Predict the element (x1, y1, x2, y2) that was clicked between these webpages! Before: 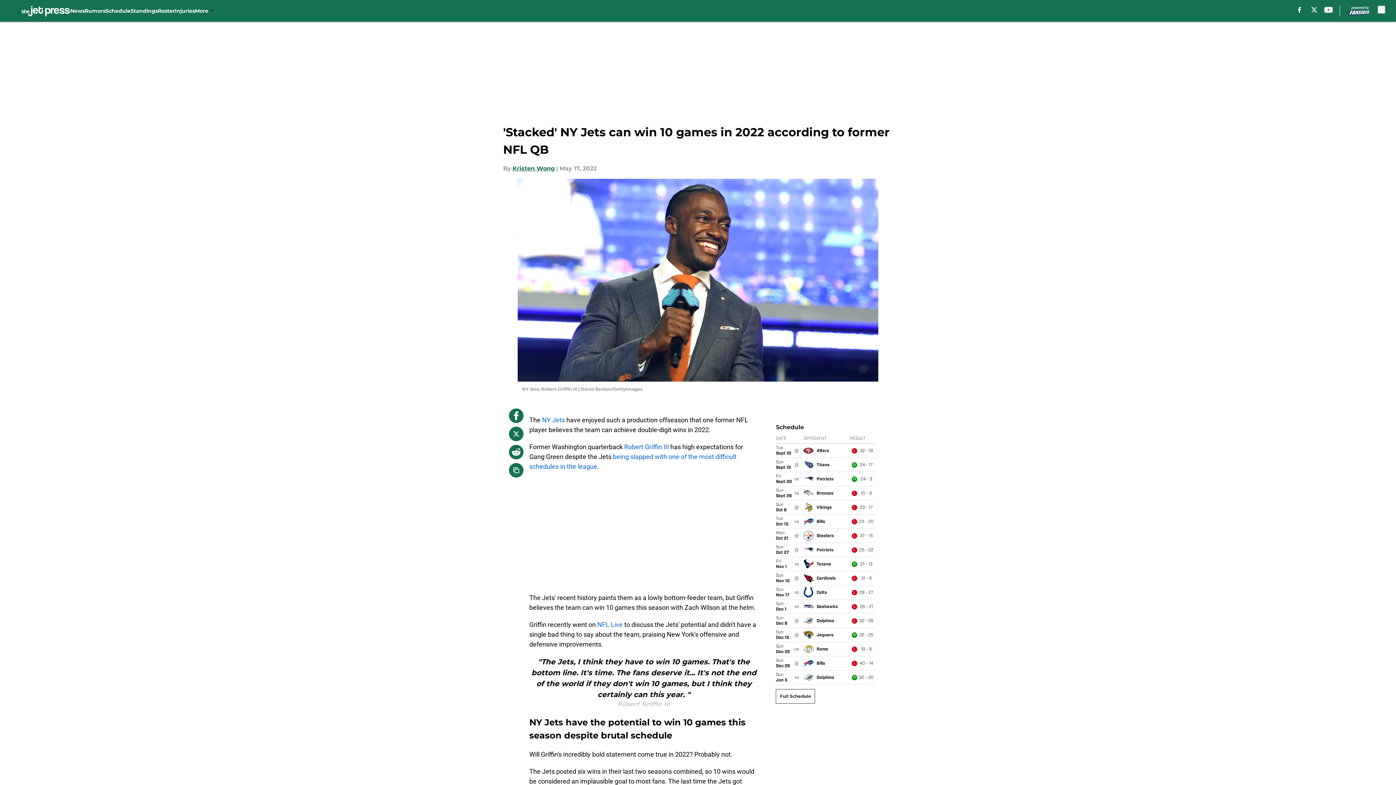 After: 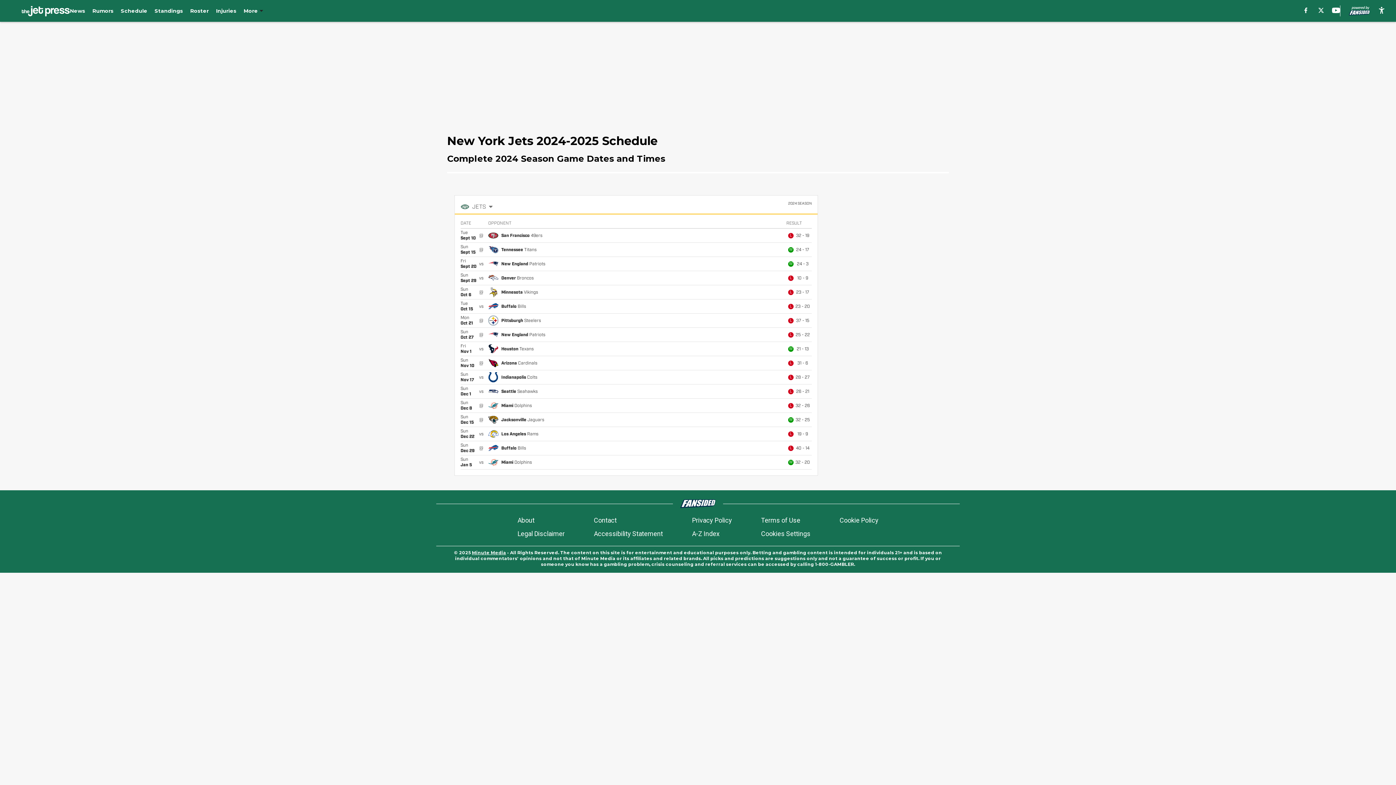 Action: bbox: (105, 0, 130, 21) label: Schedule